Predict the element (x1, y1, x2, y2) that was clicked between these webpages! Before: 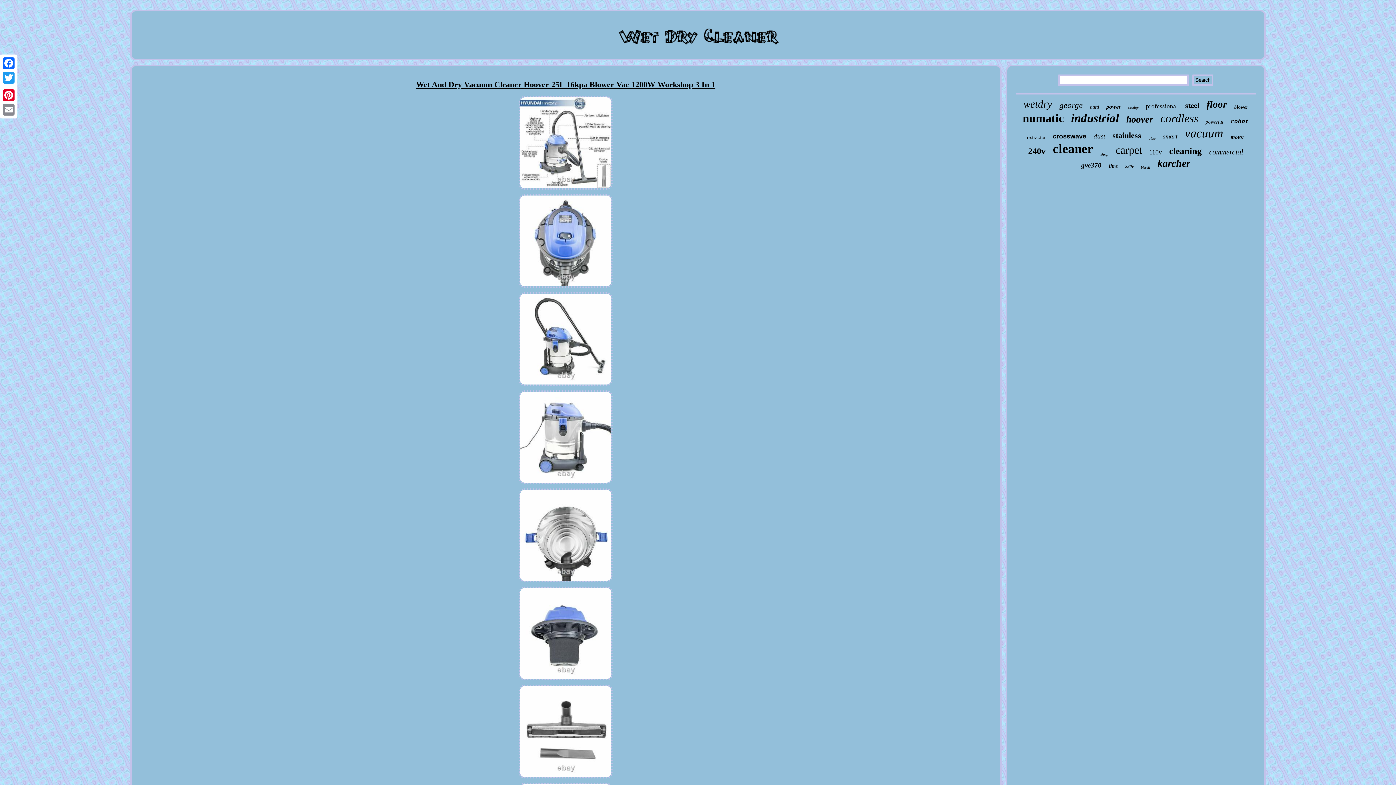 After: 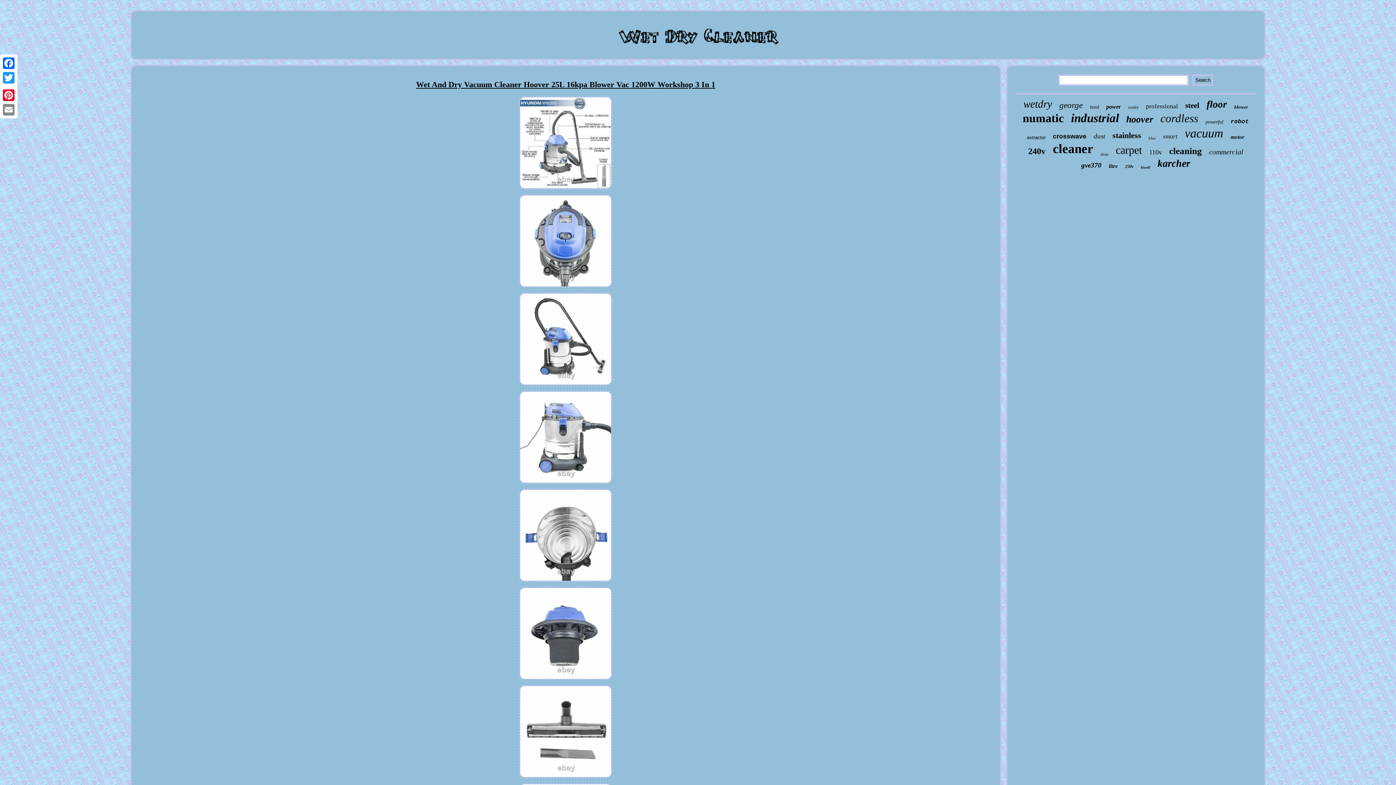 Action: label: Wet And Dry Vacuum Cleaner Hoover 25L 16kpa Blower Vac 1200W Workshop 3 In 1 bbox: (139, 79, 991, 89)